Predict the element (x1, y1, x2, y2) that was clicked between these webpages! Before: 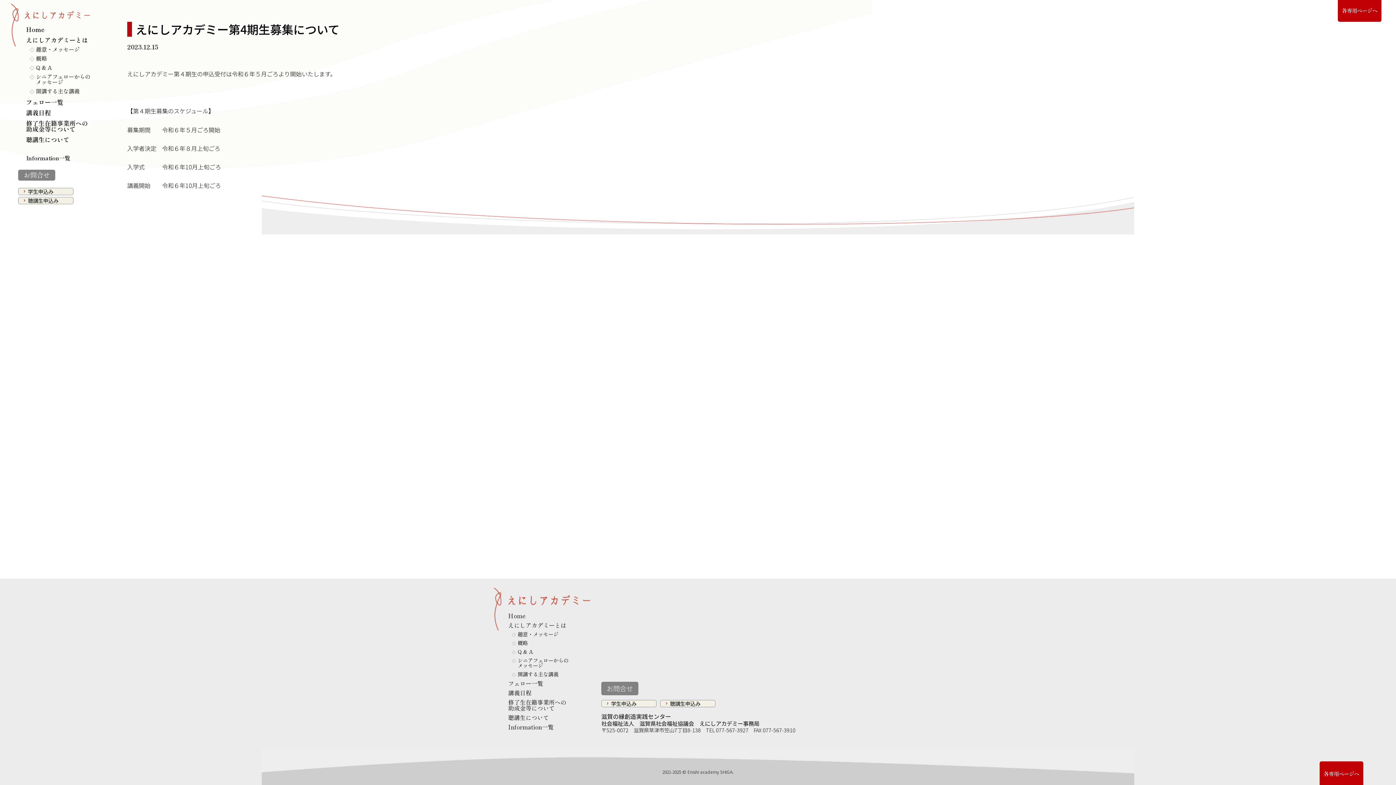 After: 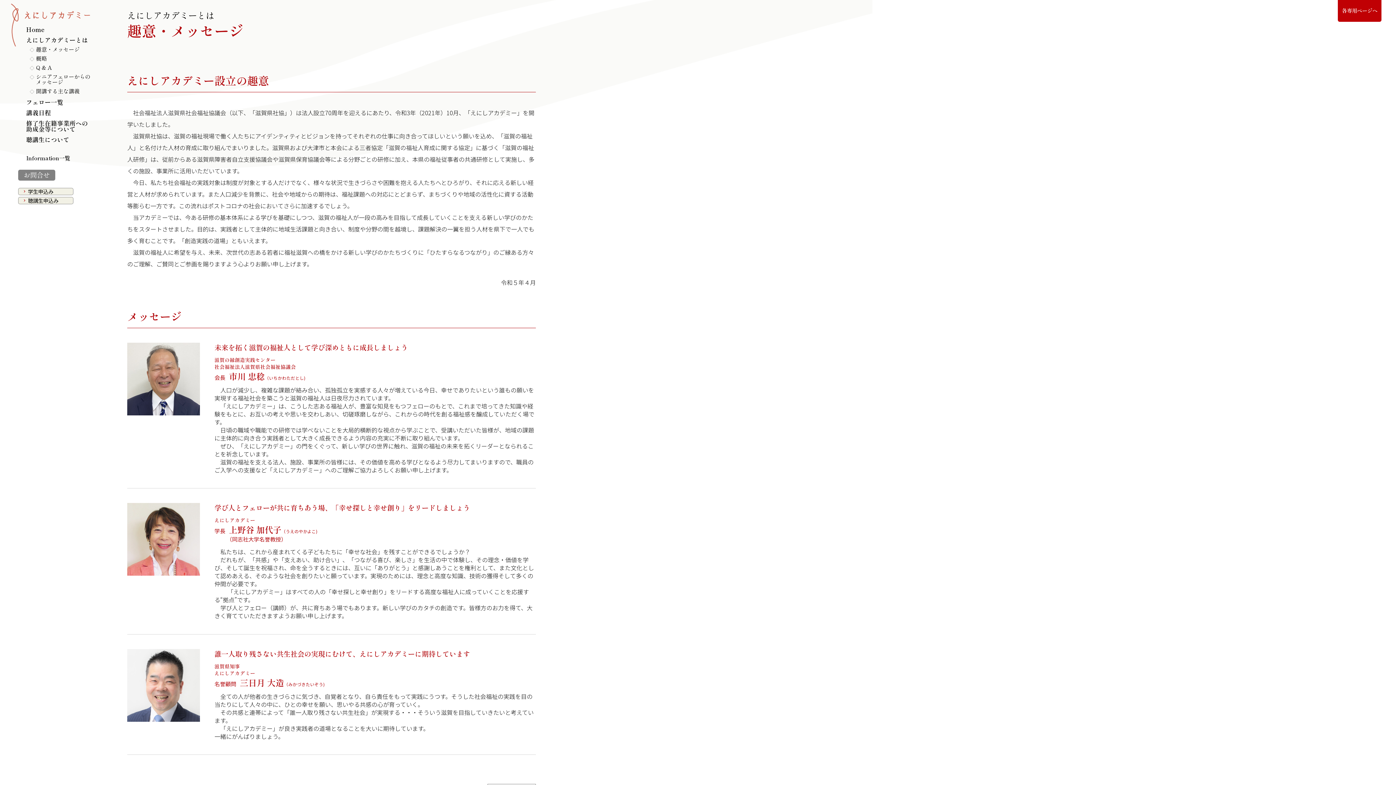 Action: label: えにしアカデミーとは bbox: (26, 35, 88, 44)